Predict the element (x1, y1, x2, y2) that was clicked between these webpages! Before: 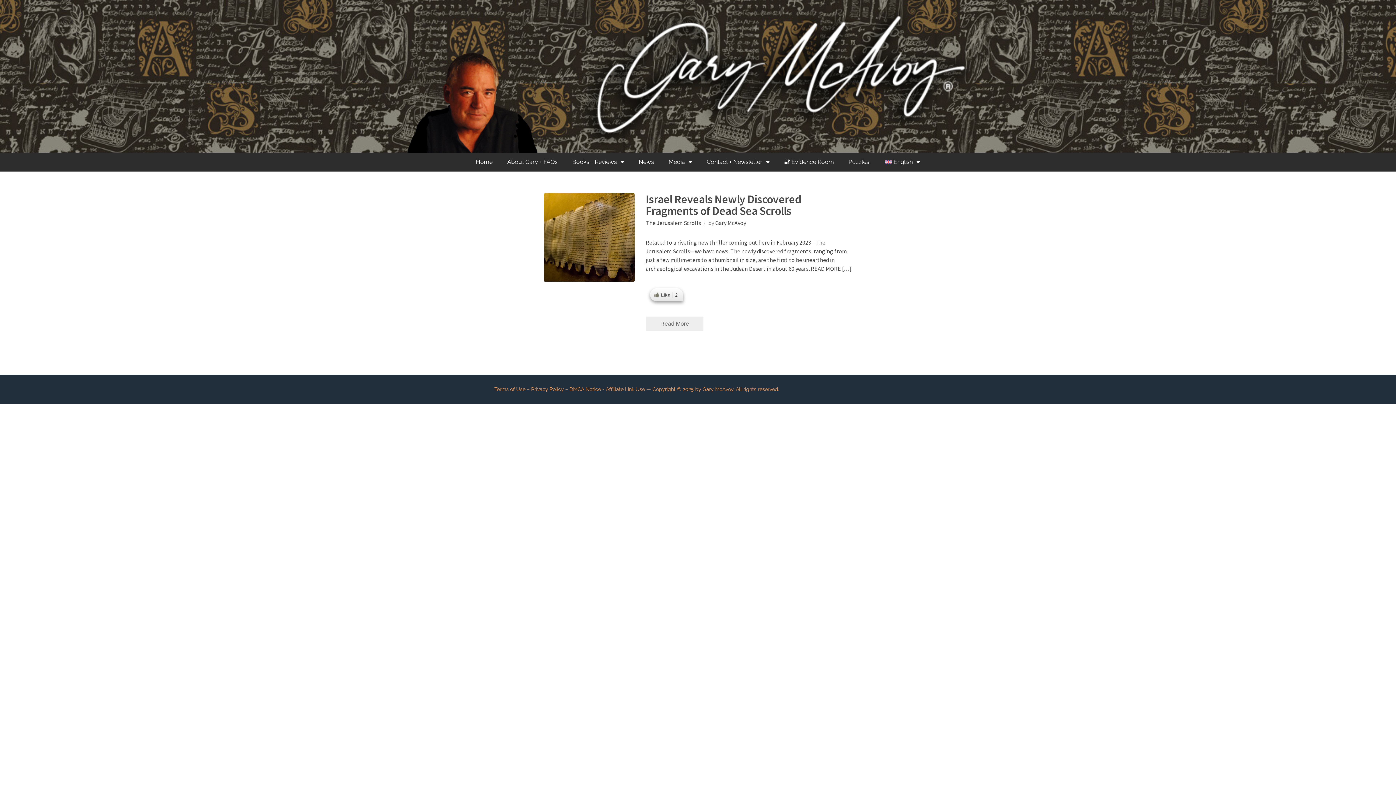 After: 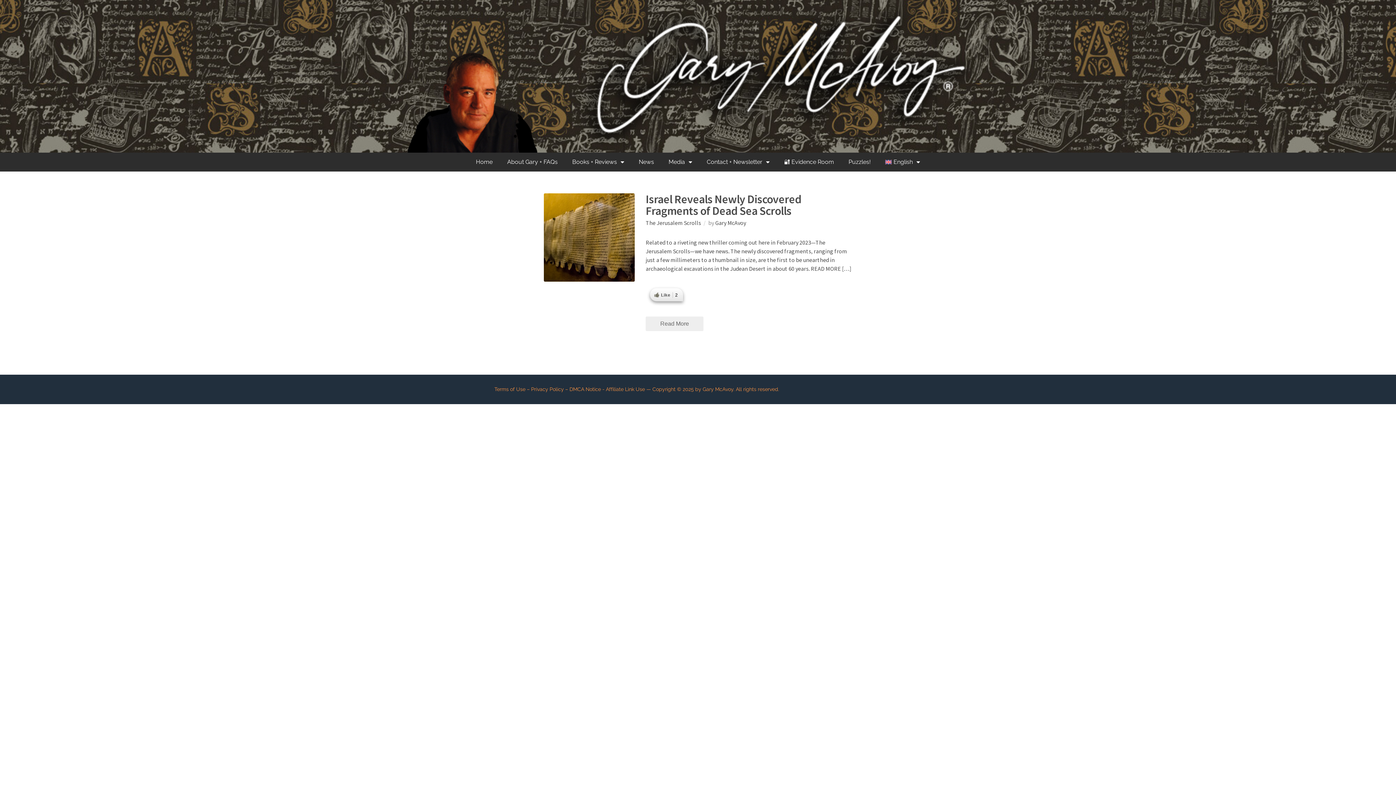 Action: bbox: (645, 219, 701, 226) label: The Jerusalem Scrolls